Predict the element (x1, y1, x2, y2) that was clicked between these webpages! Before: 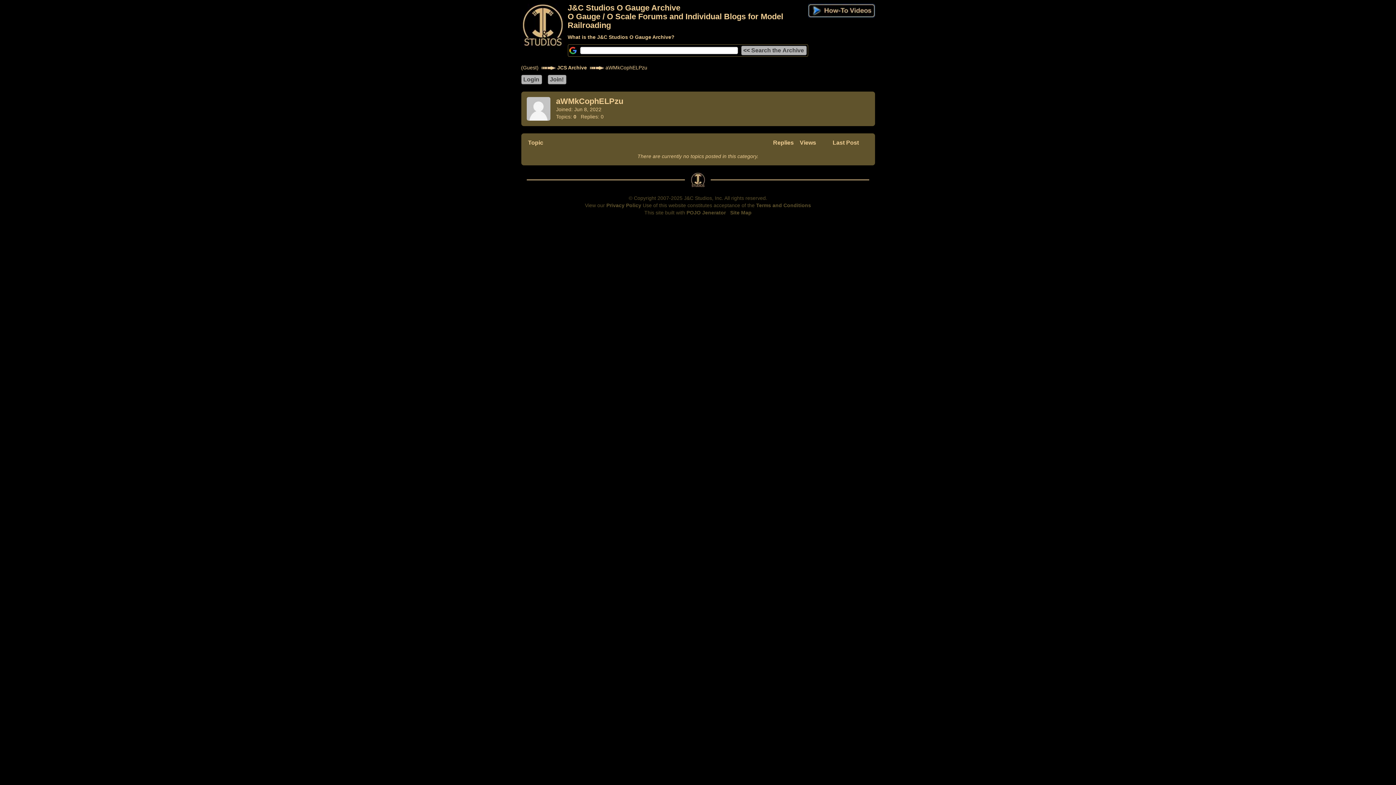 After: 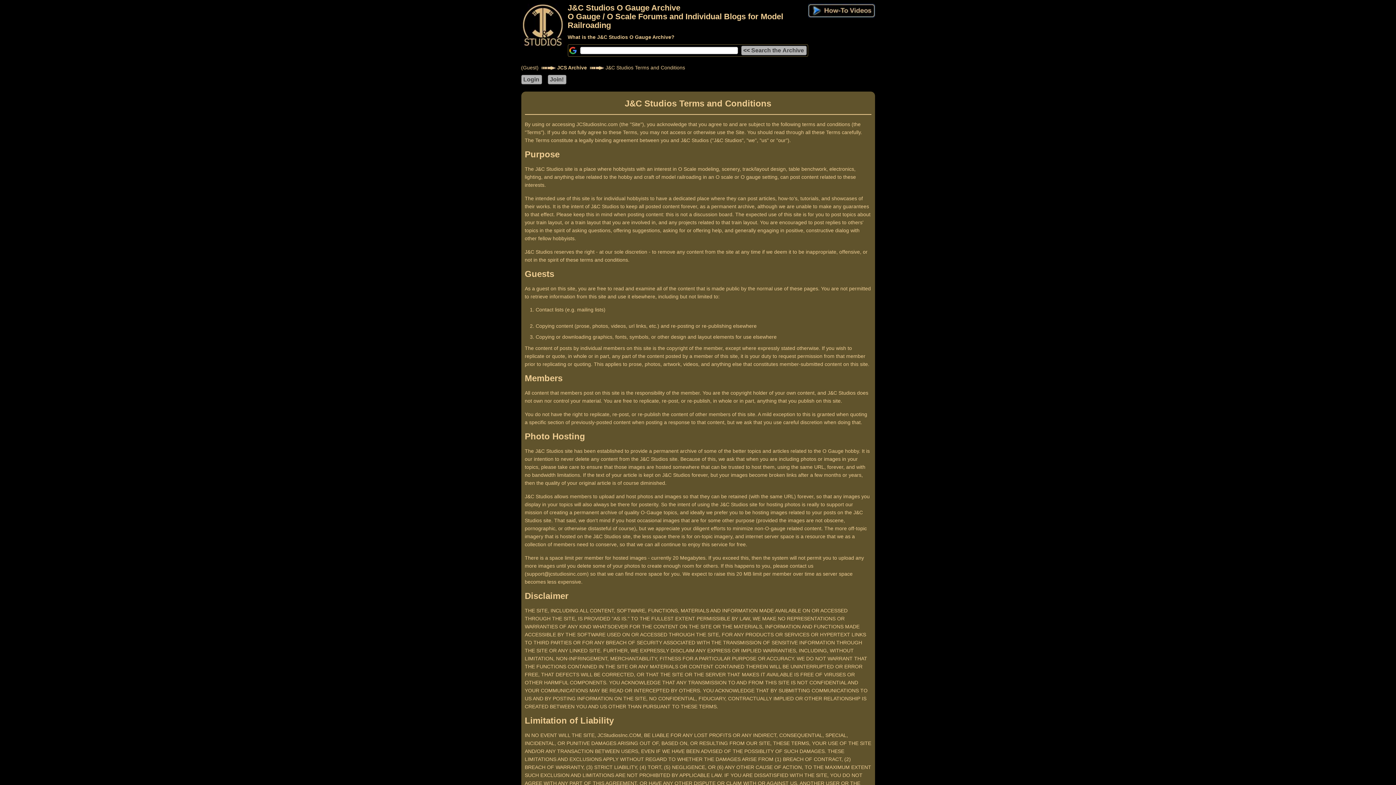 Action: label: Terms and Conditions bbox: (756, 202, 811, 208)